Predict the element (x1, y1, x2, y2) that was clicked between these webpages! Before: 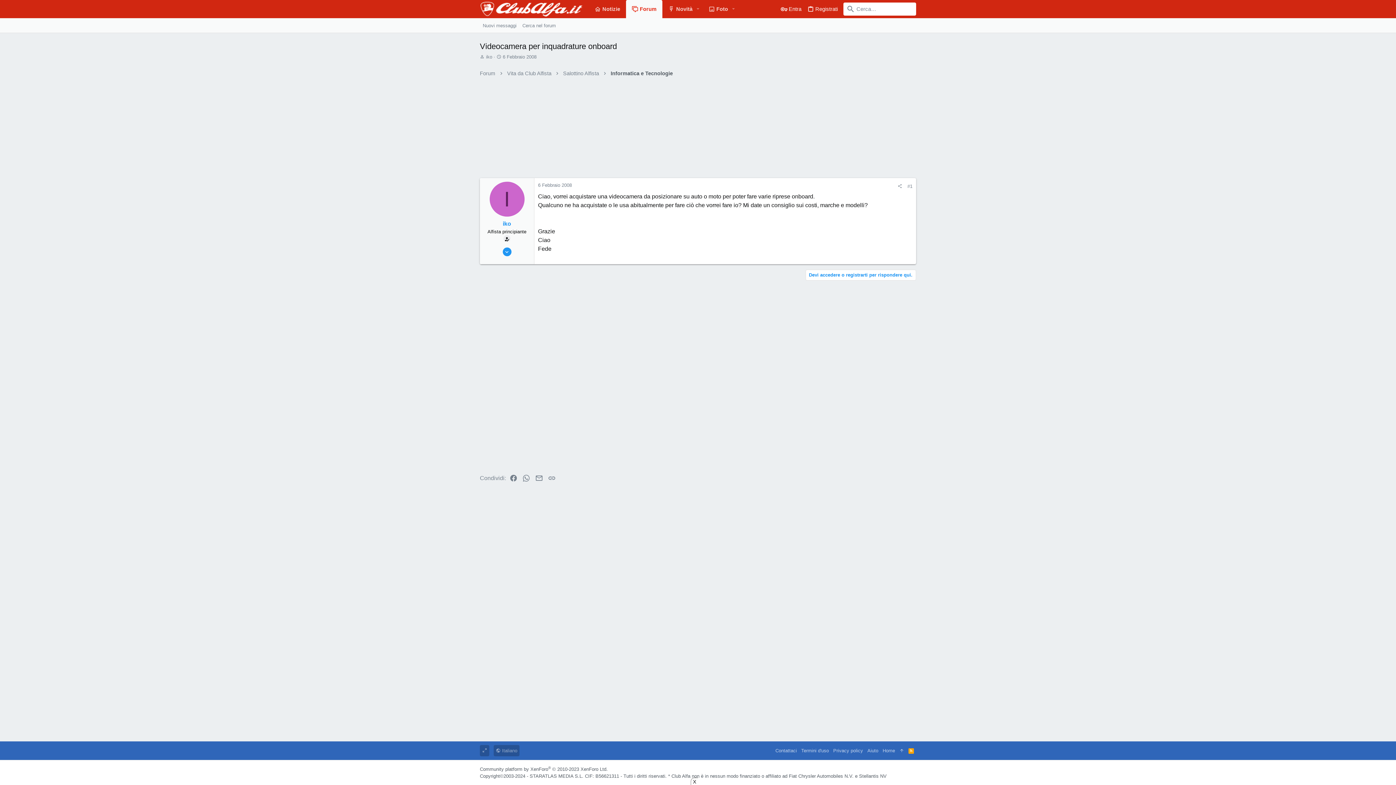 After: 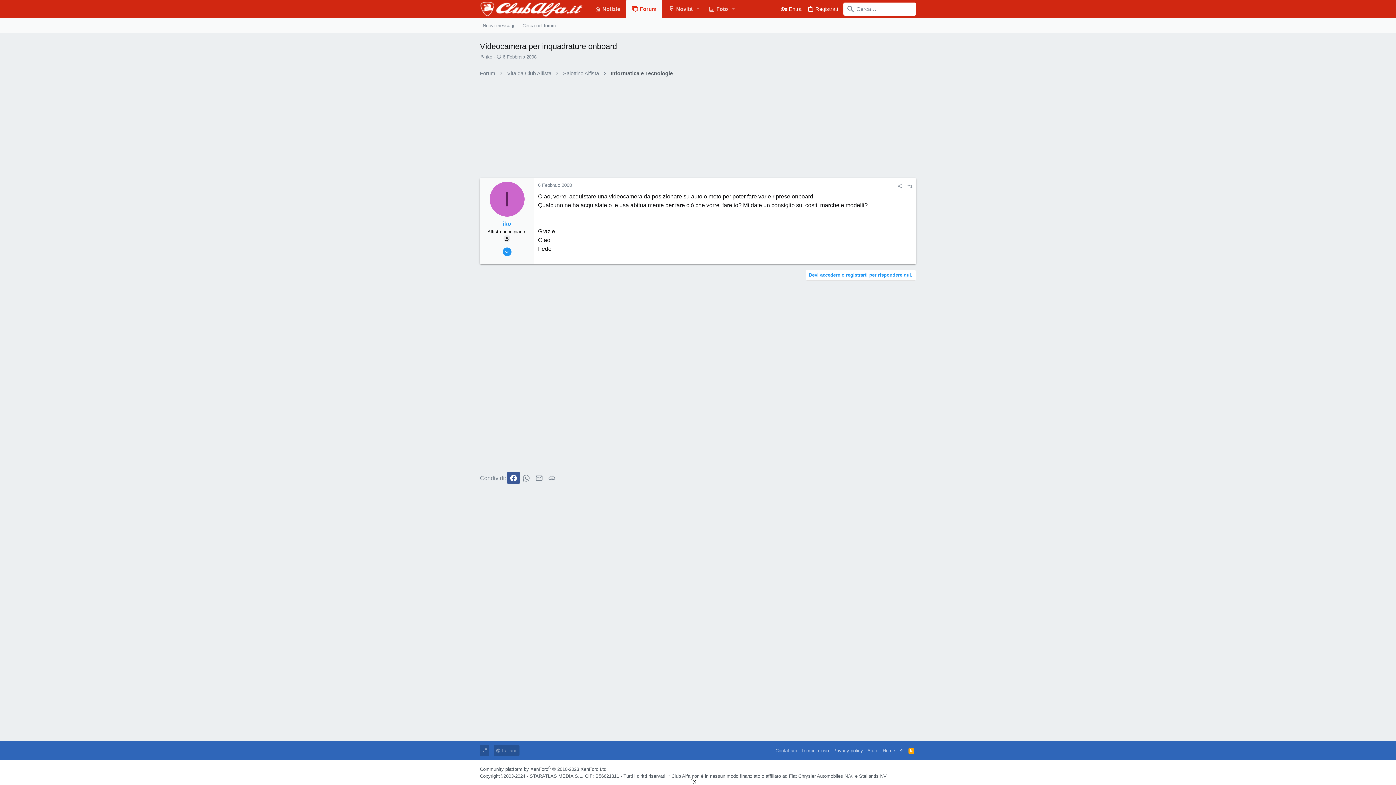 Action: bbox: (507, 472, 520, 484) label: Facebook